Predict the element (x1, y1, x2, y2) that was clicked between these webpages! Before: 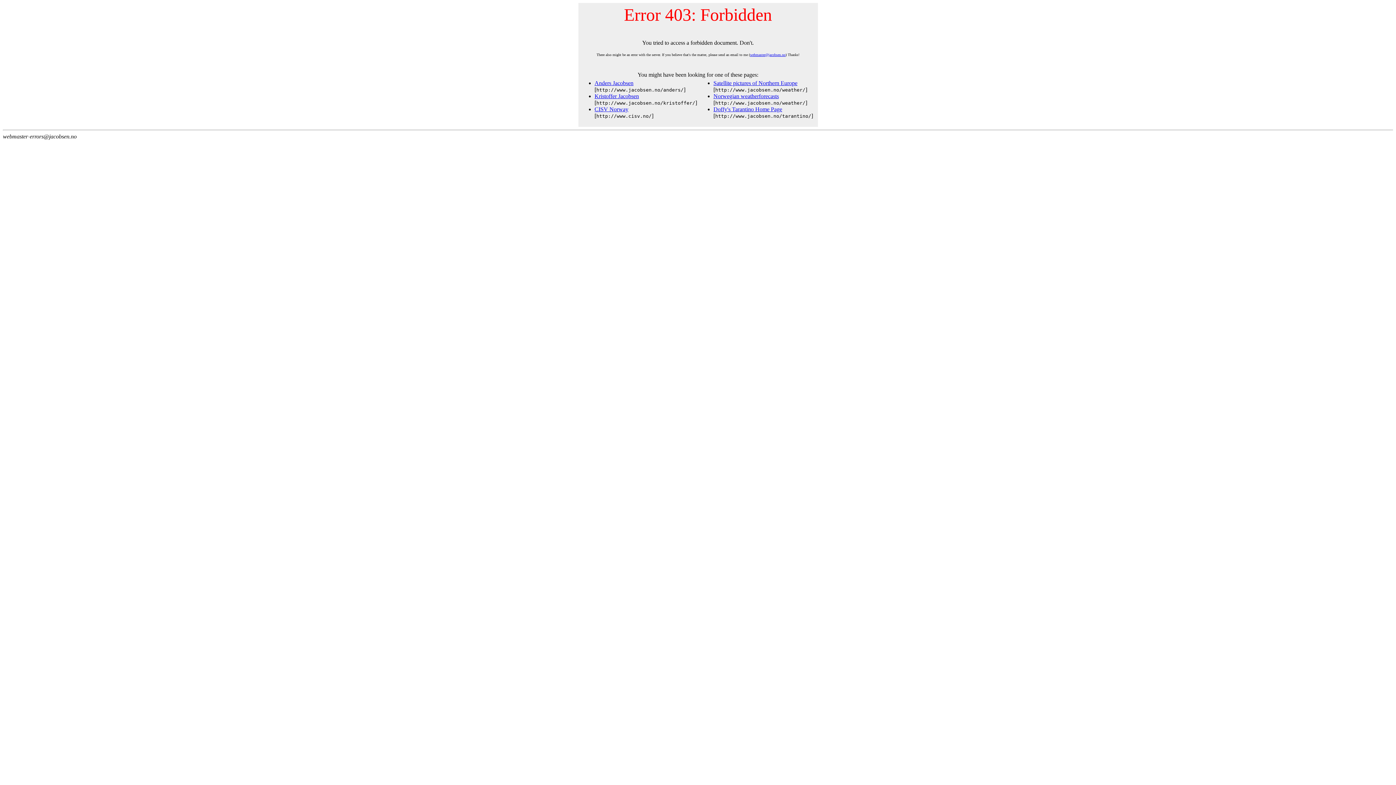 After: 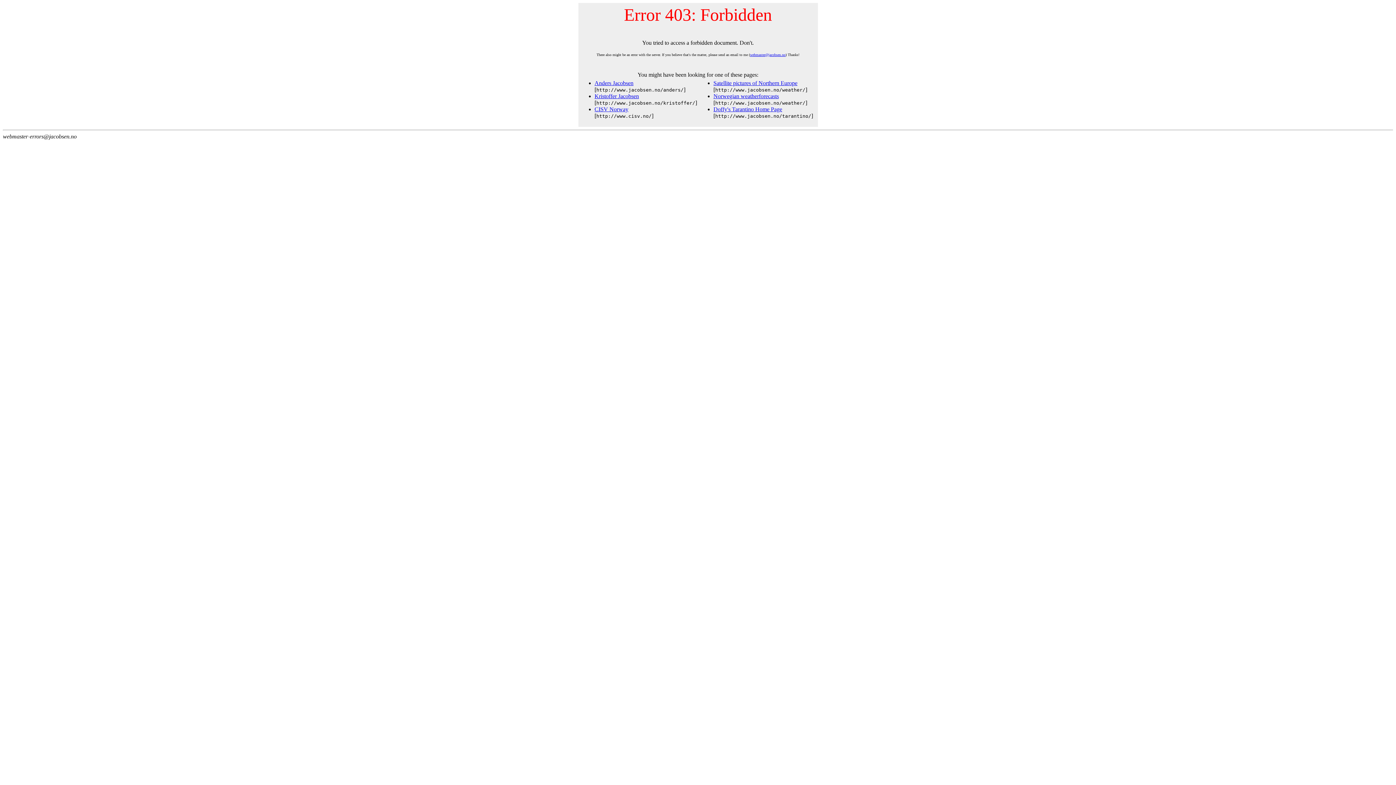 Action: label: webmaster@jacobsen.no bbox: (750, 52, 785, 56)